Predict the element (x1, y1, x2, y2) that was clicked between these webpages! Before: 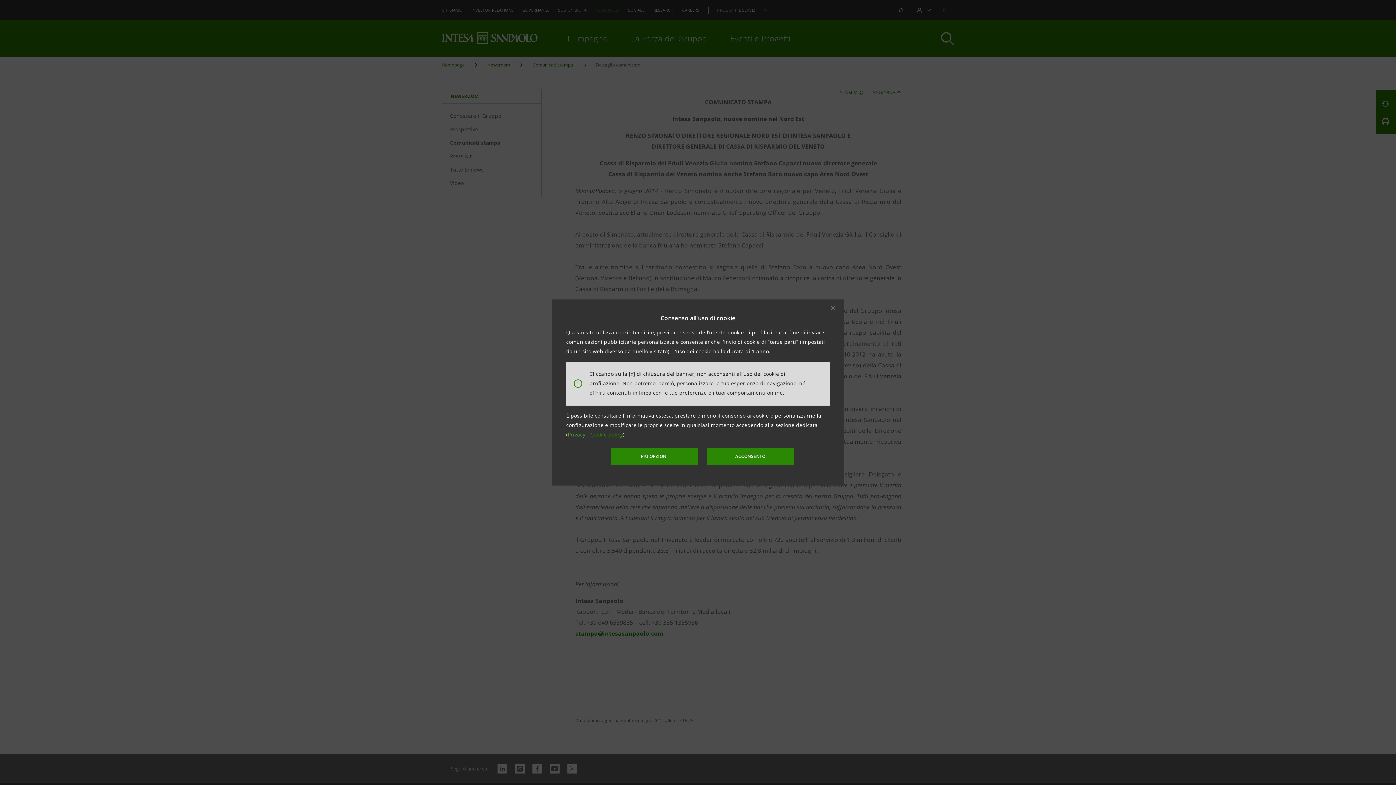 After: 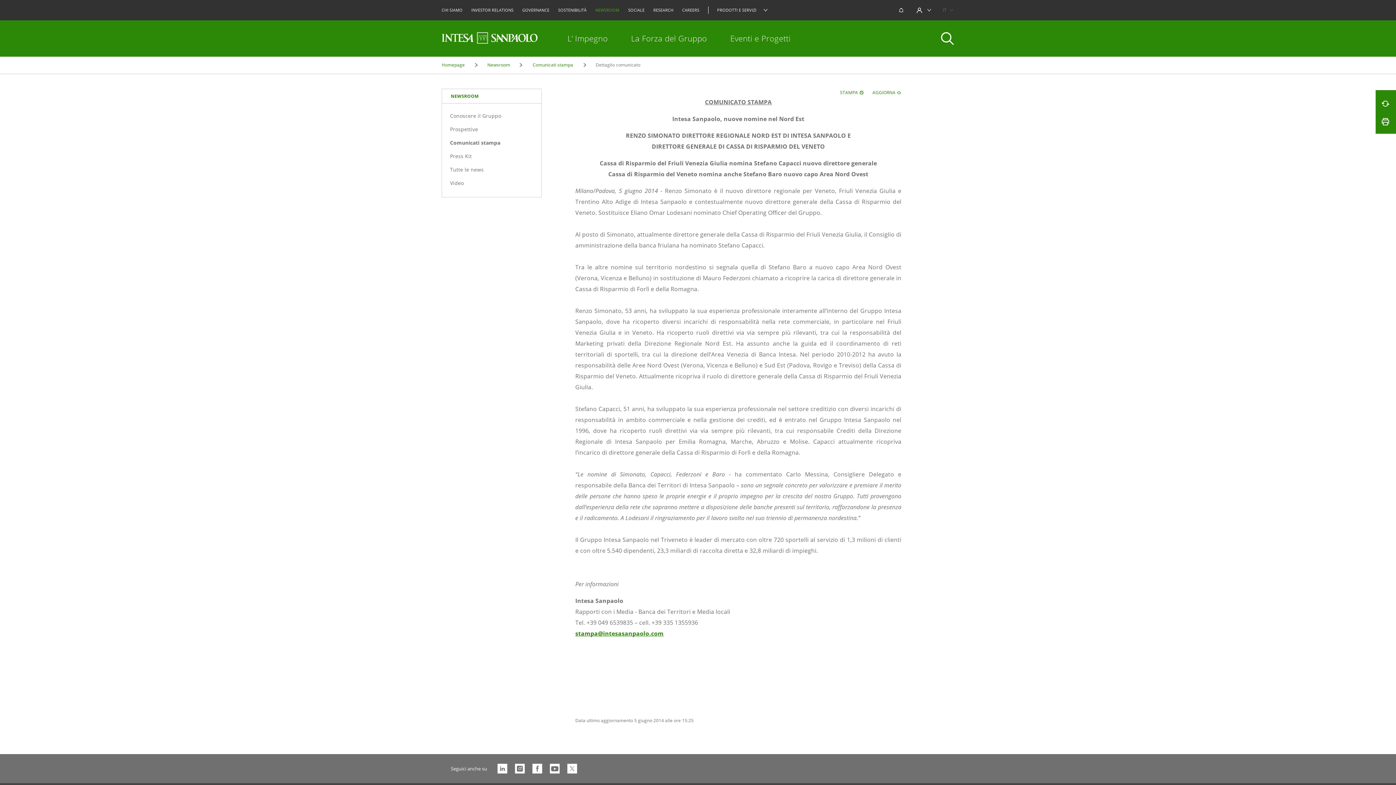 Action: label: Privacy  bbox: (567, 431, 587, 438)